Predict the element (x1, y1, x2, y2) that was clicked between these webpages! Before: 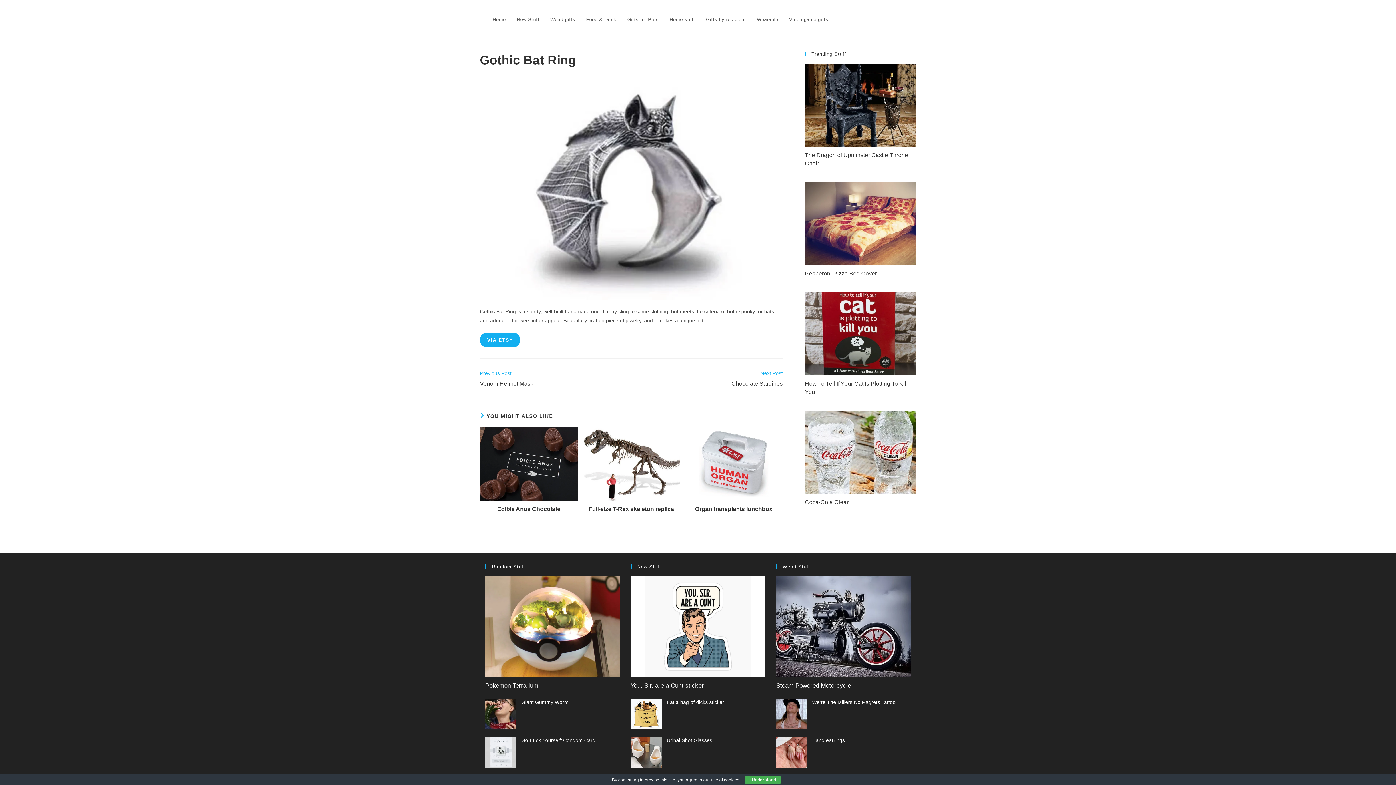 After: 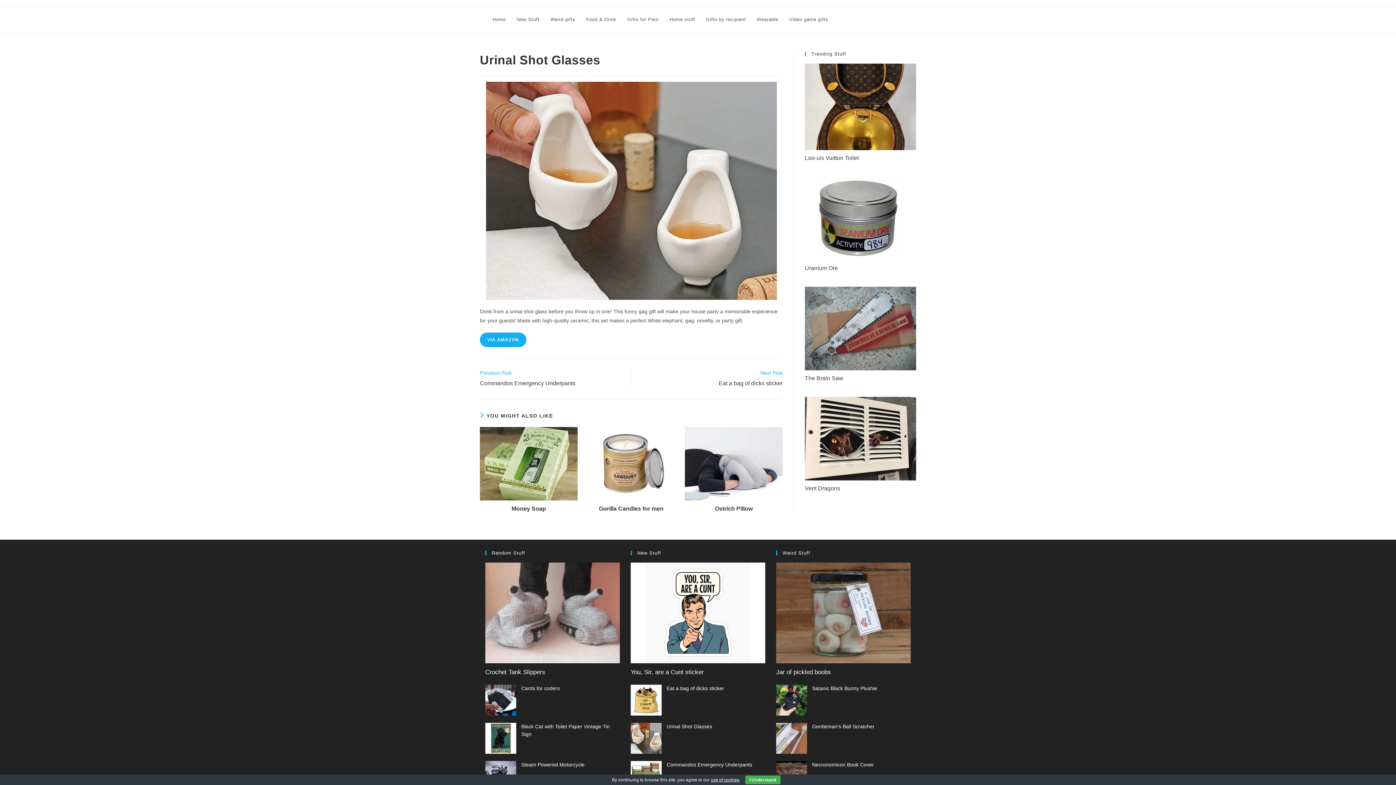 Action: label: Urinal Shot Glasses bbox: (666, 737, 712, 743)